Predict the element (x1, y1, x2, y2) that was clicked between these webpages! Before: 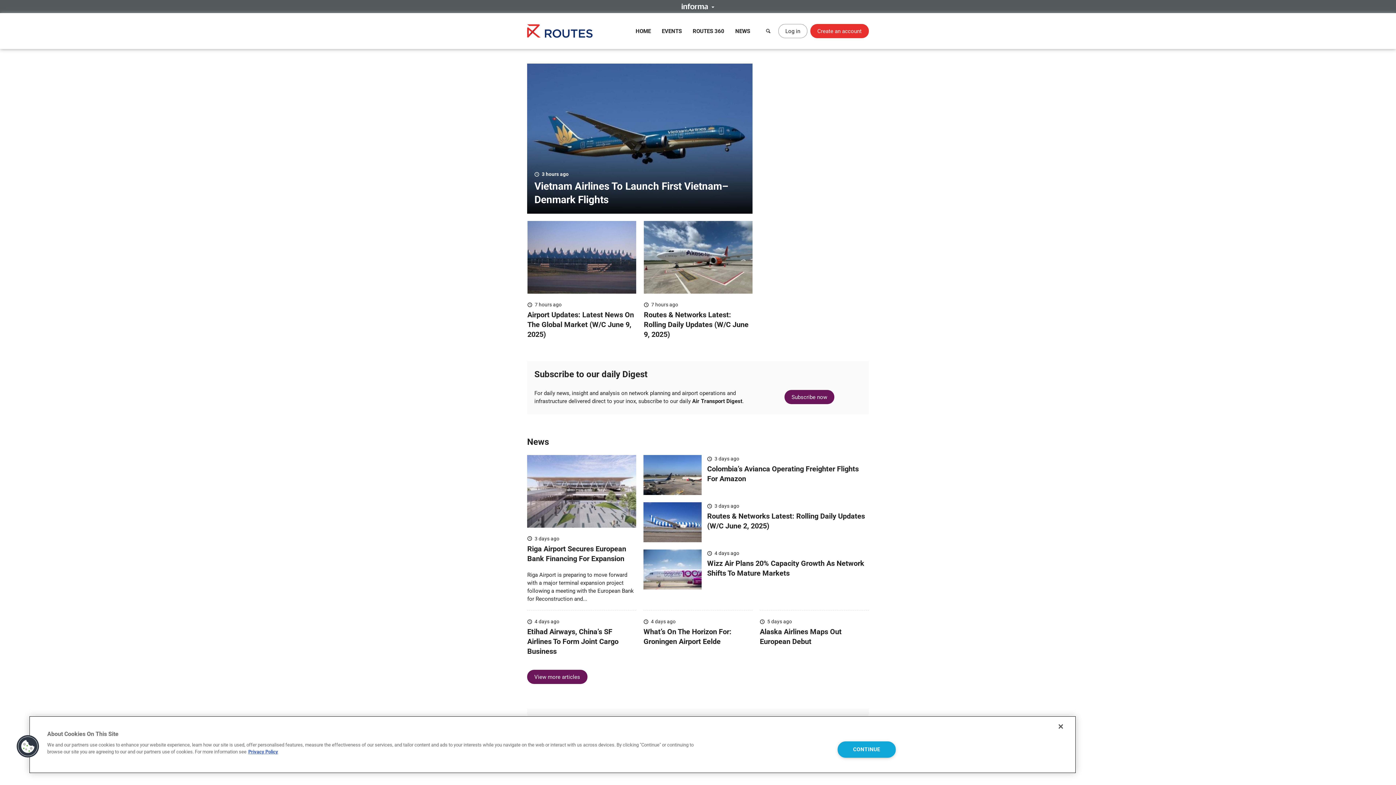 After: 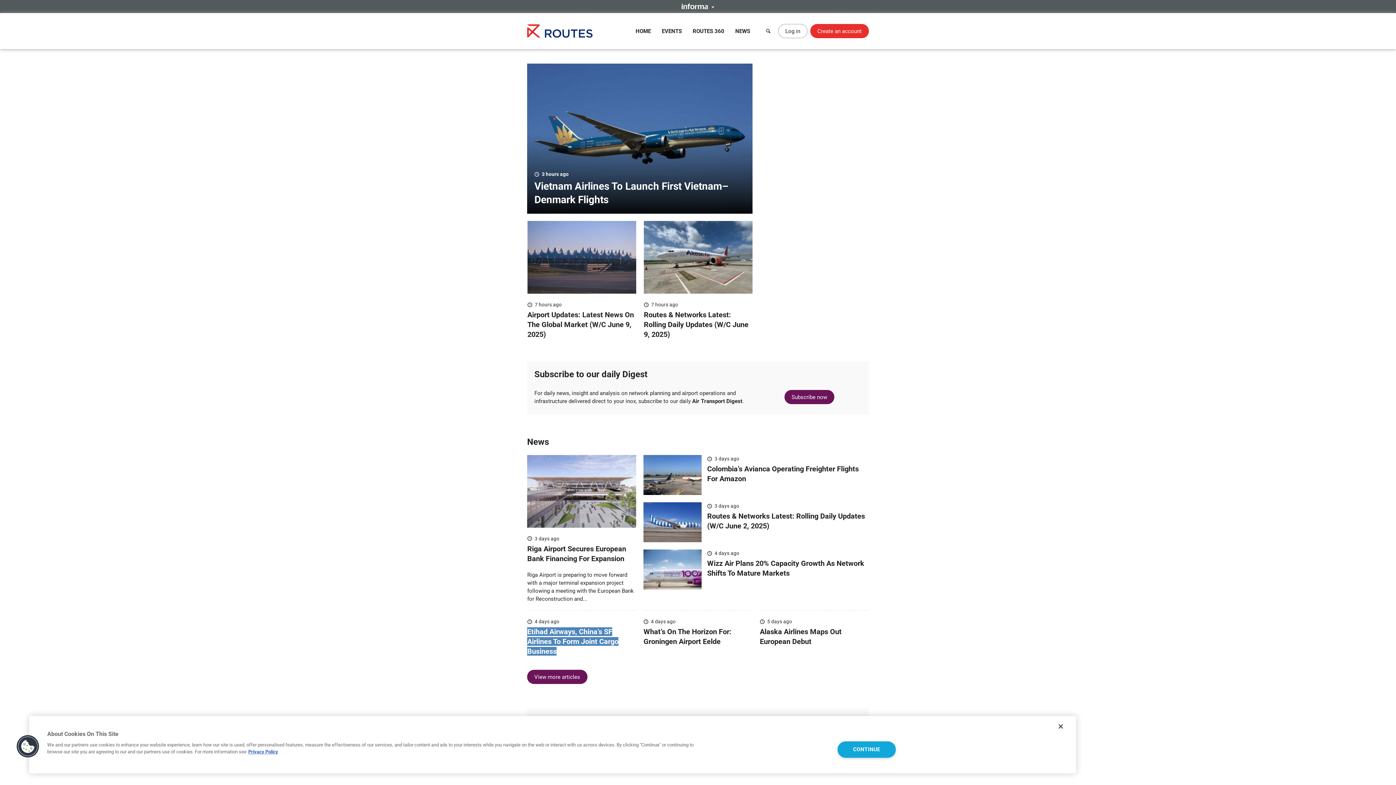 Action: label: Etihad Airways, China’s SF Airlines To Form Joint Cargo Business bbox: (527, 627, 618, 655)